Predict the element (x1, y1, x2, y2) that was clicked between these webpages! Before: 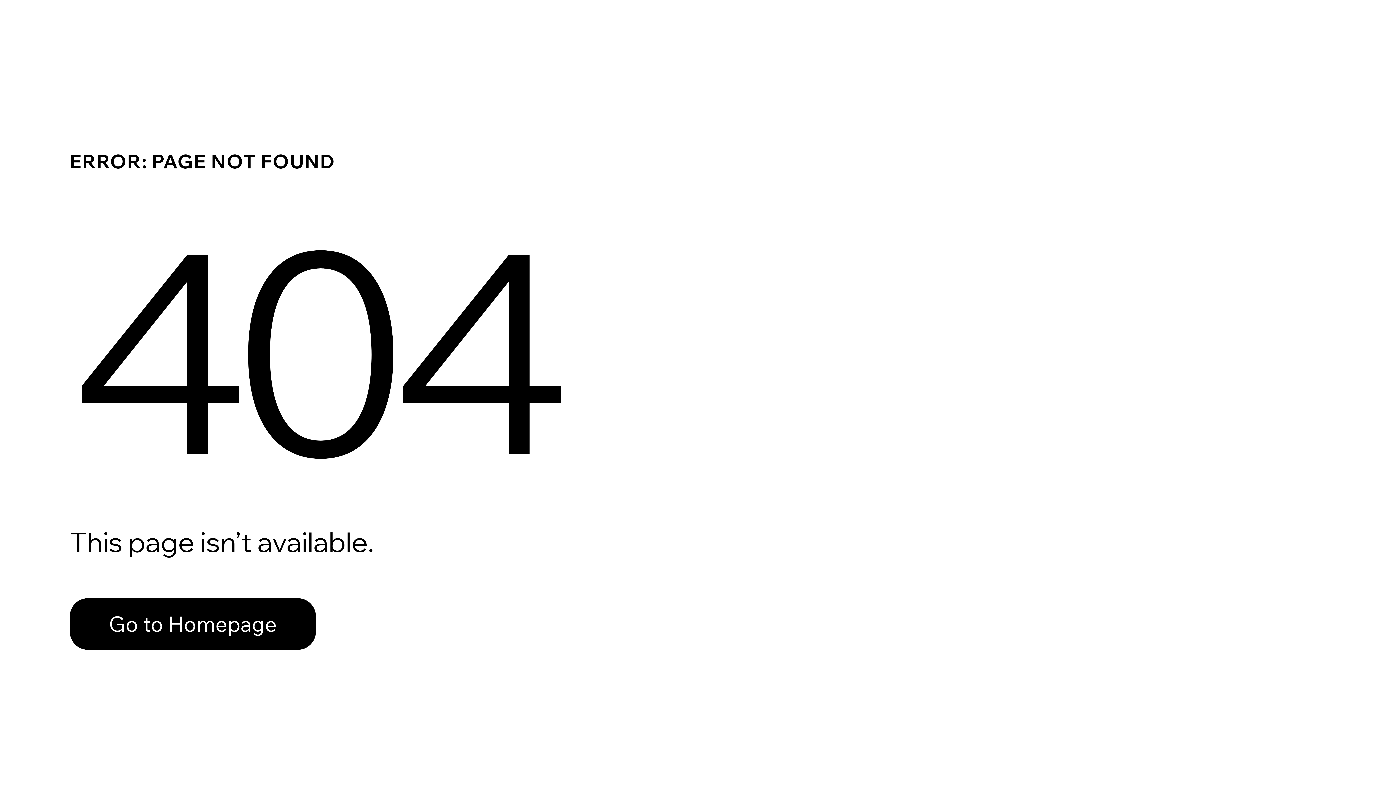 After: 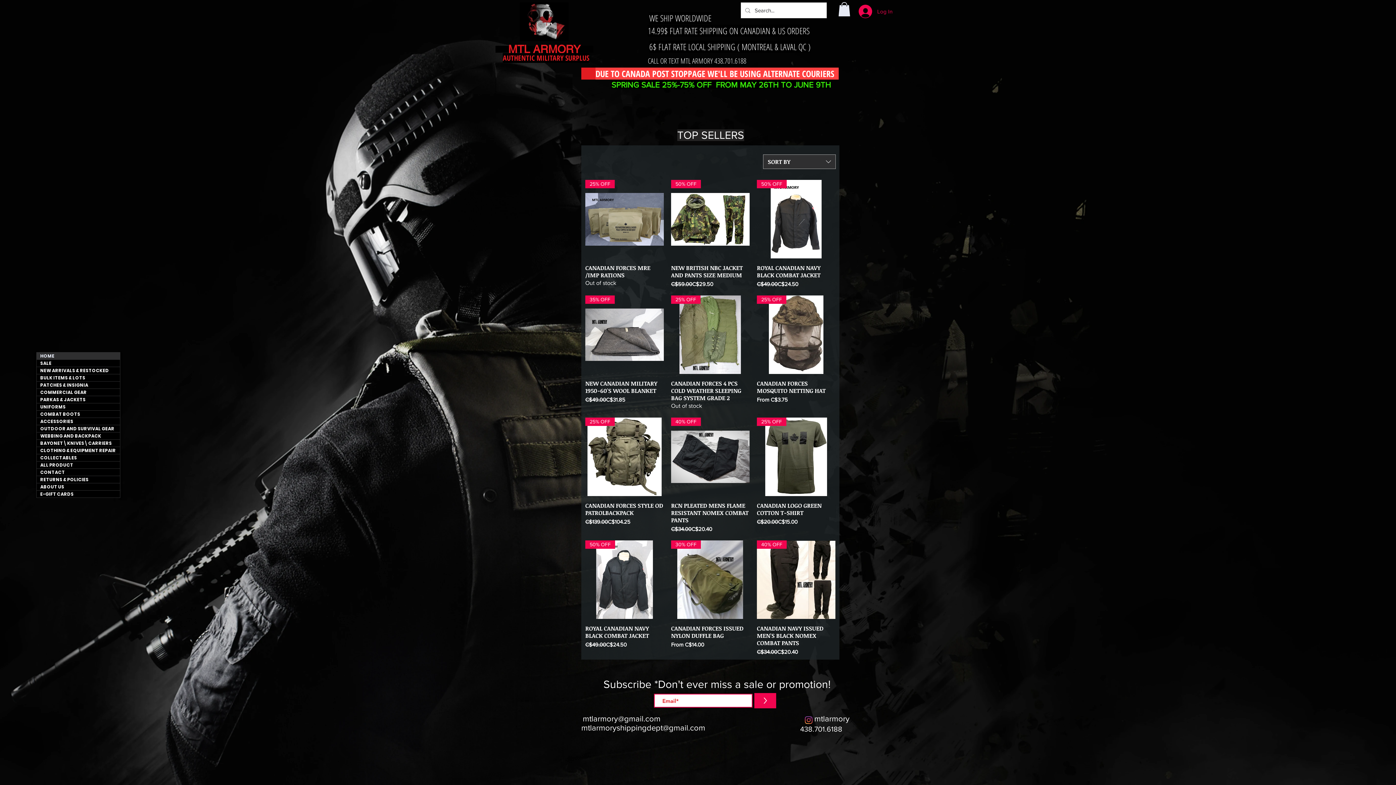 Action: bbox: (69, 598, 316, 650) label: Go to Homepage